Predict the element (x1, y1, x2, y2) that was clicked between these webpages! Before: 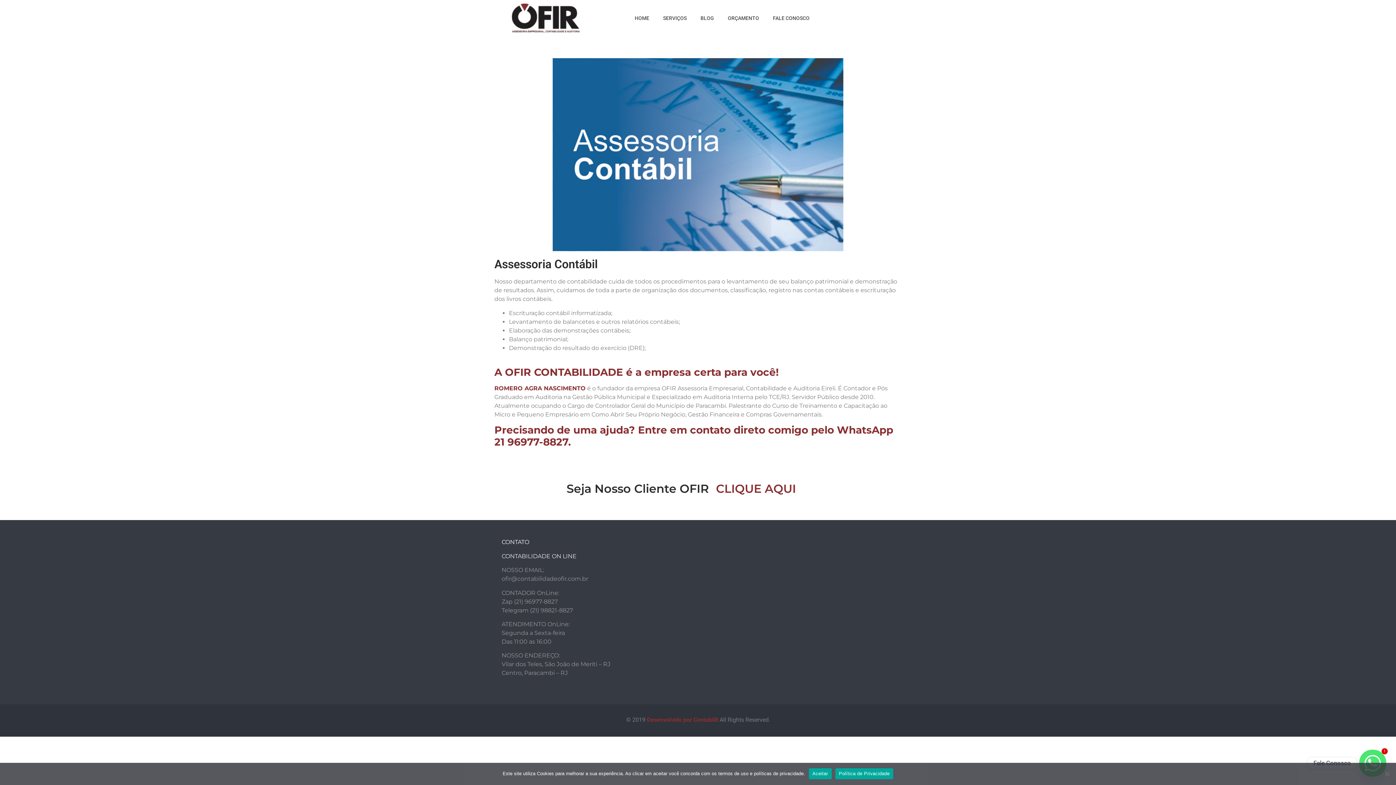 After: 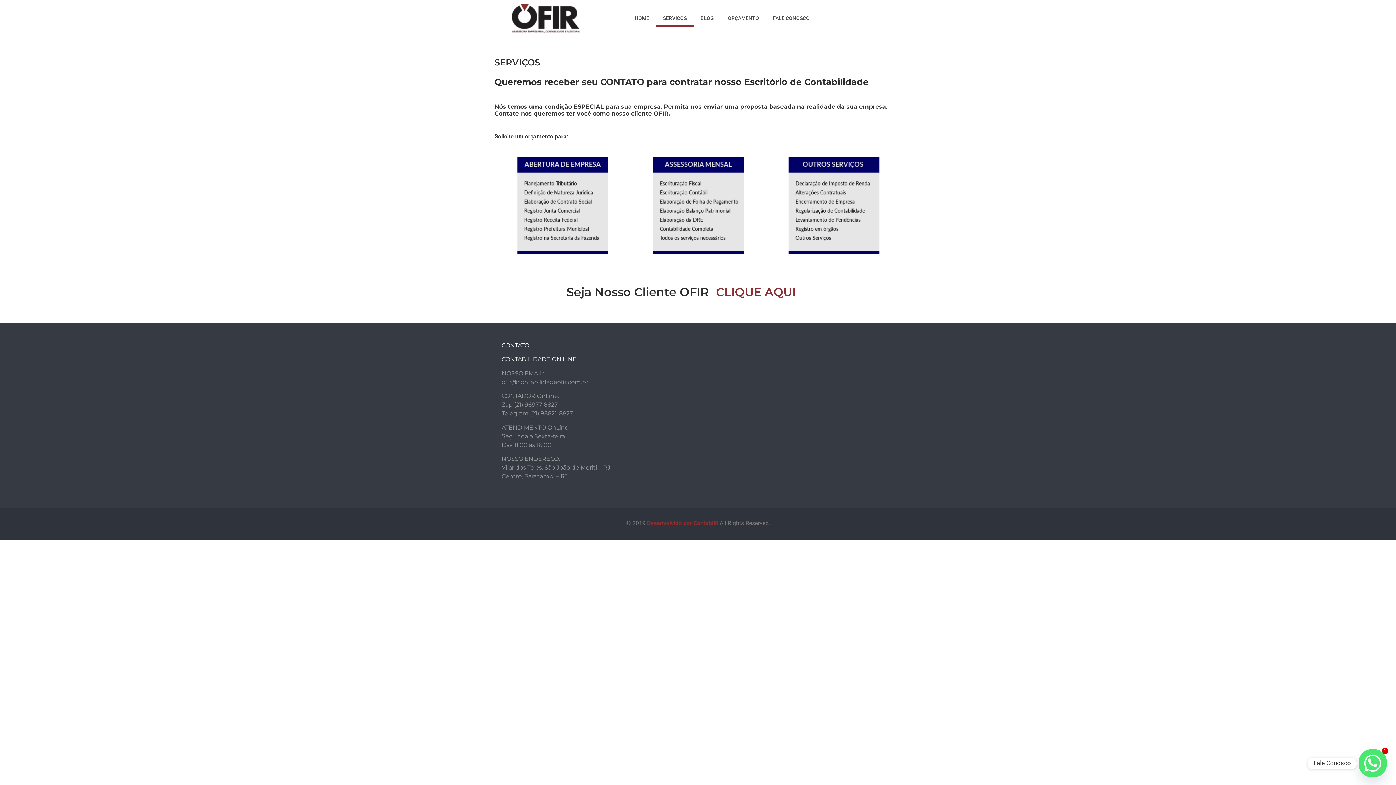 Action: bbox: (656, 9, 693, 26) label: SERVIÇOS